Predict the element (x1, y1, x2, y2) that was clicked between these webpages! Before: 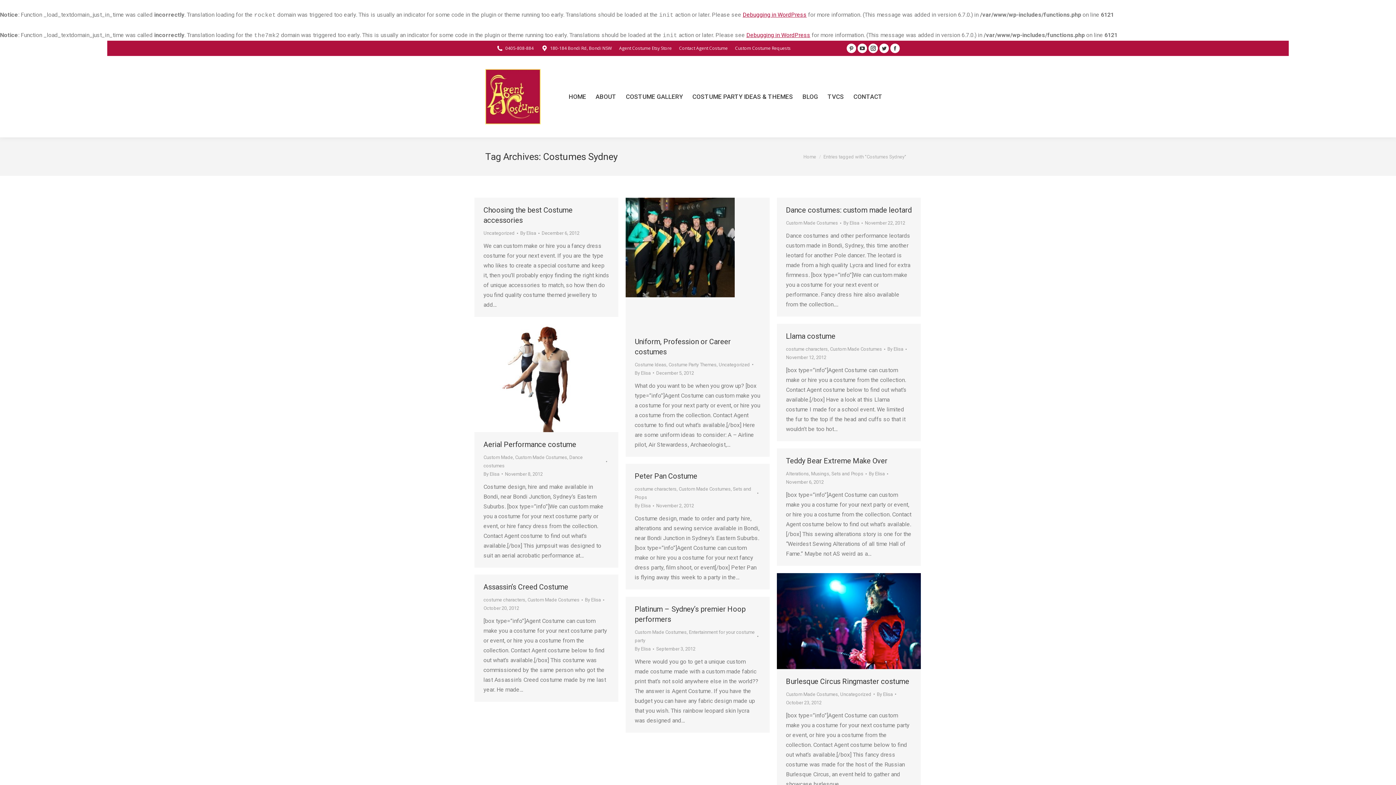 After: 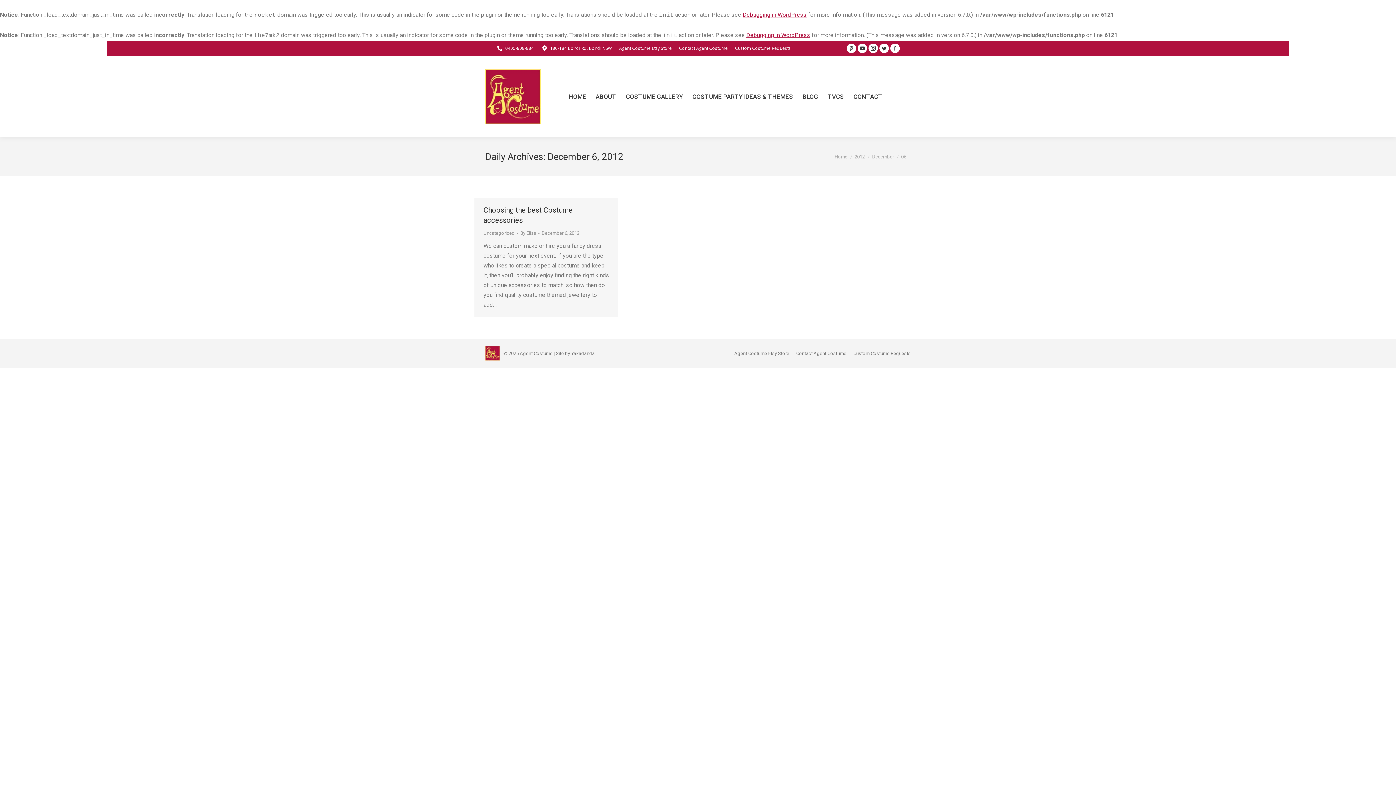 Action: bbox: (541, 229, 579, 237) label: December 6, 2012